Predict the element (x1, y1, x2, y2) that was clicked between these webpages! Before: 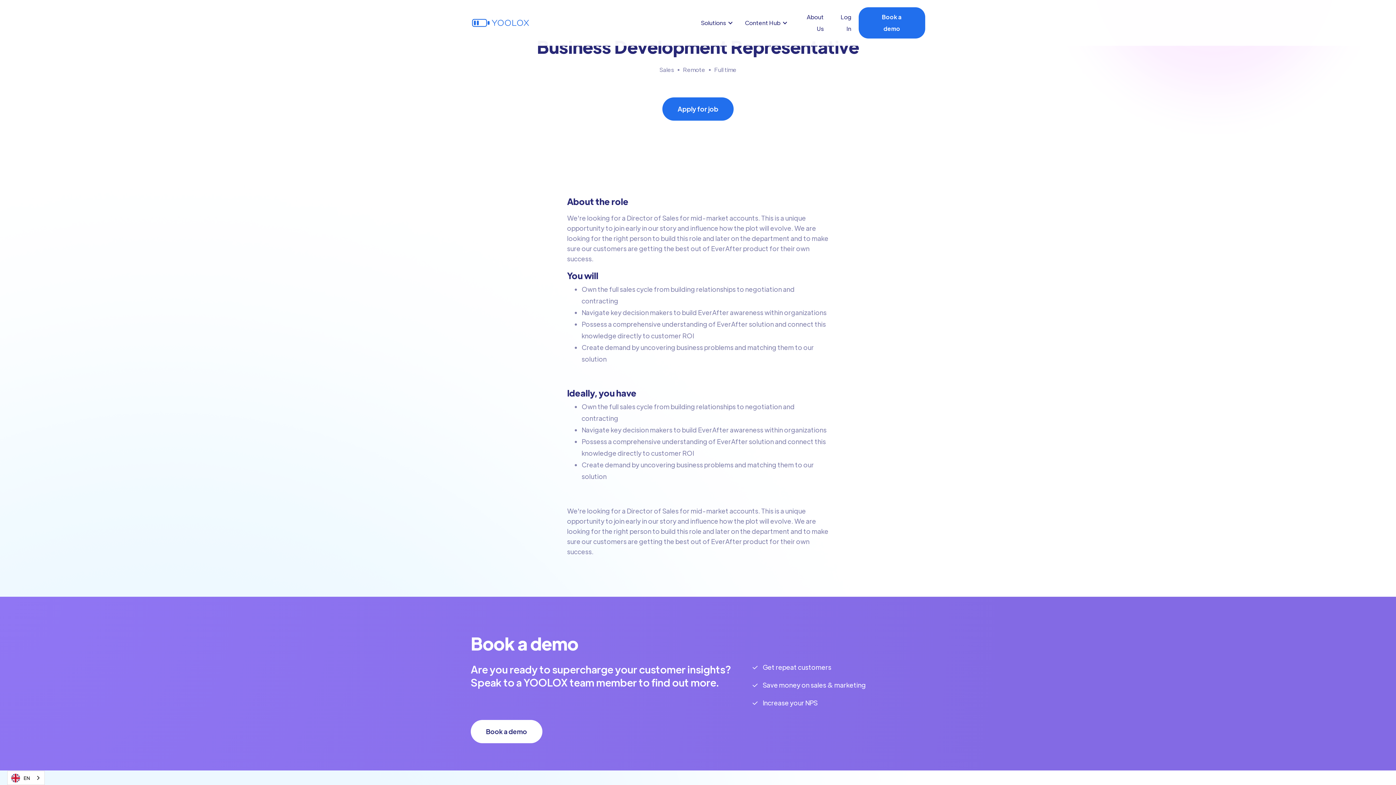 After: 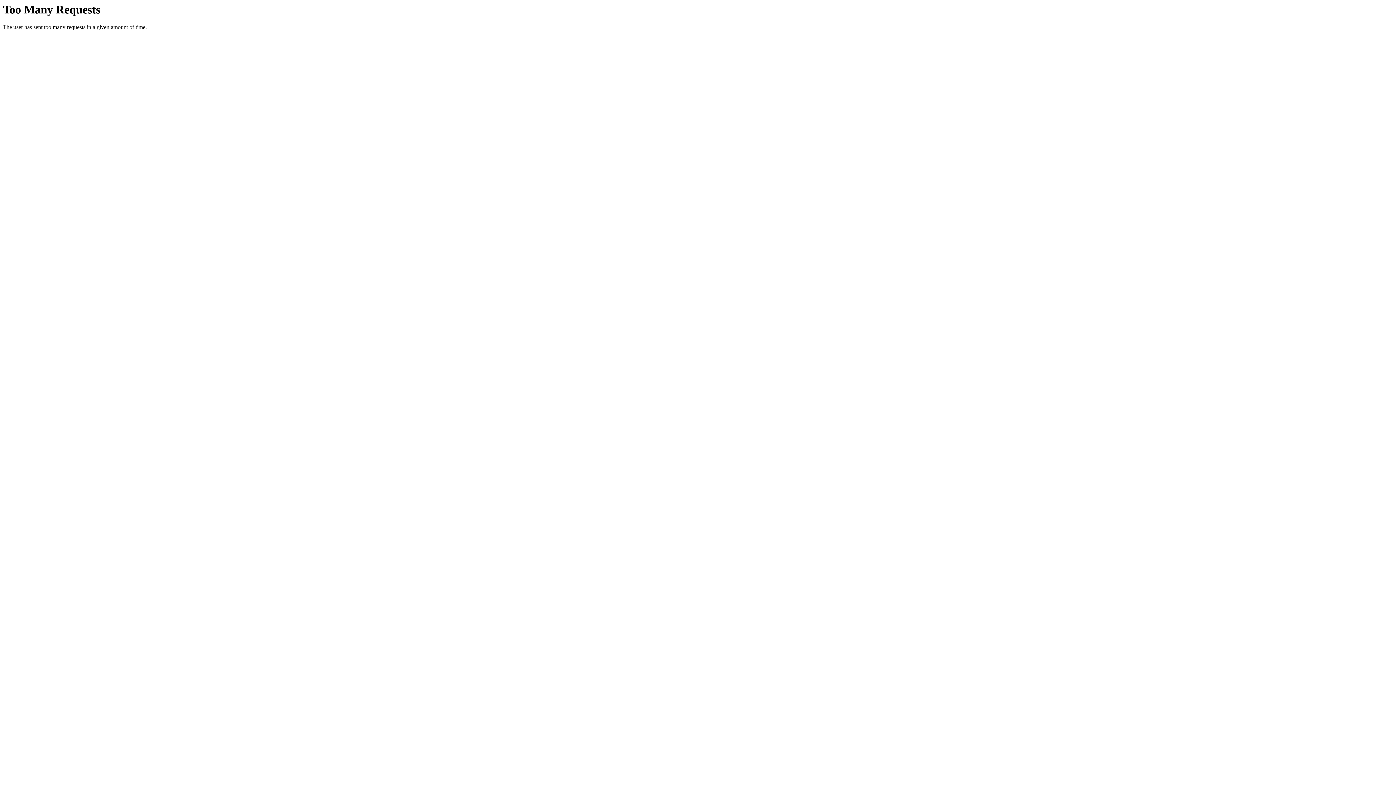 Action: bbox: (831, 11, 858, 34) label: Log In